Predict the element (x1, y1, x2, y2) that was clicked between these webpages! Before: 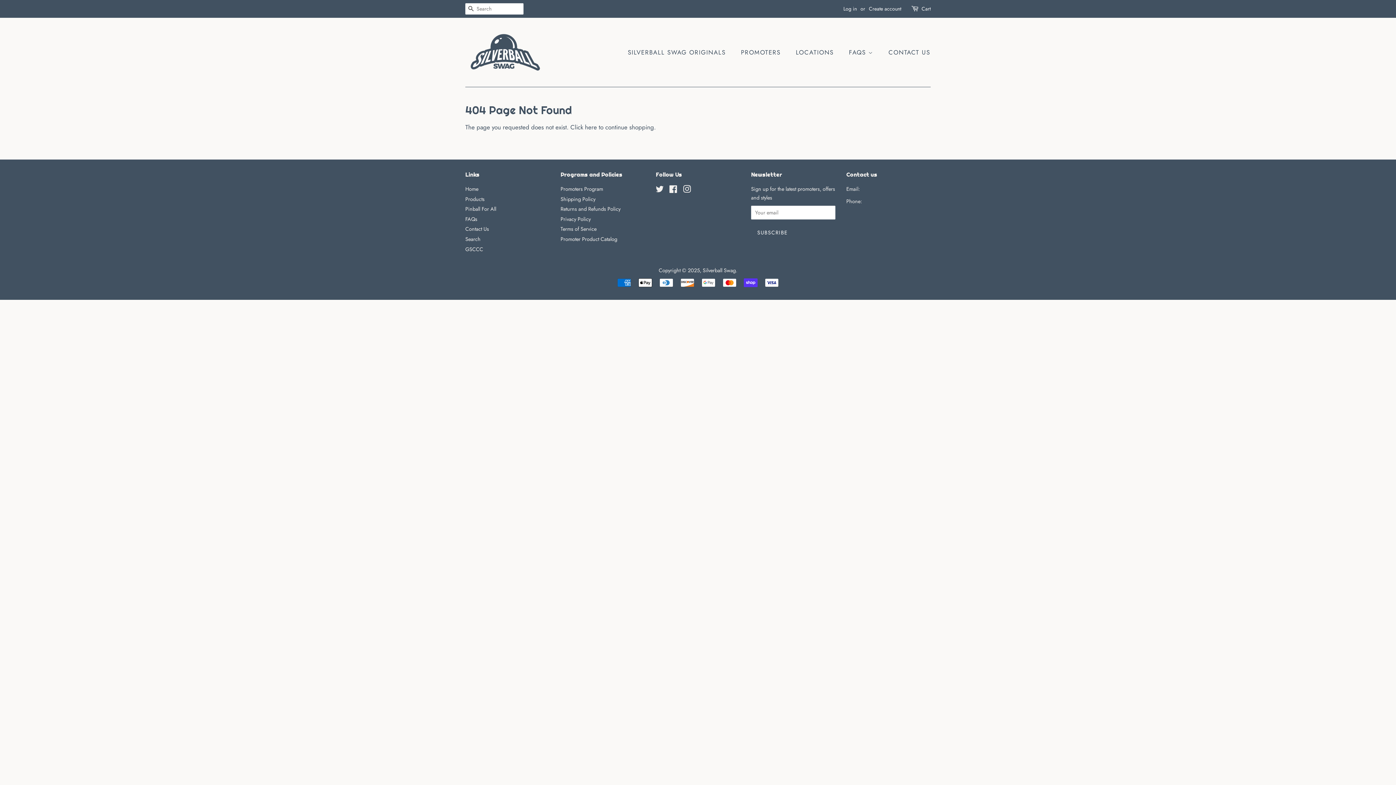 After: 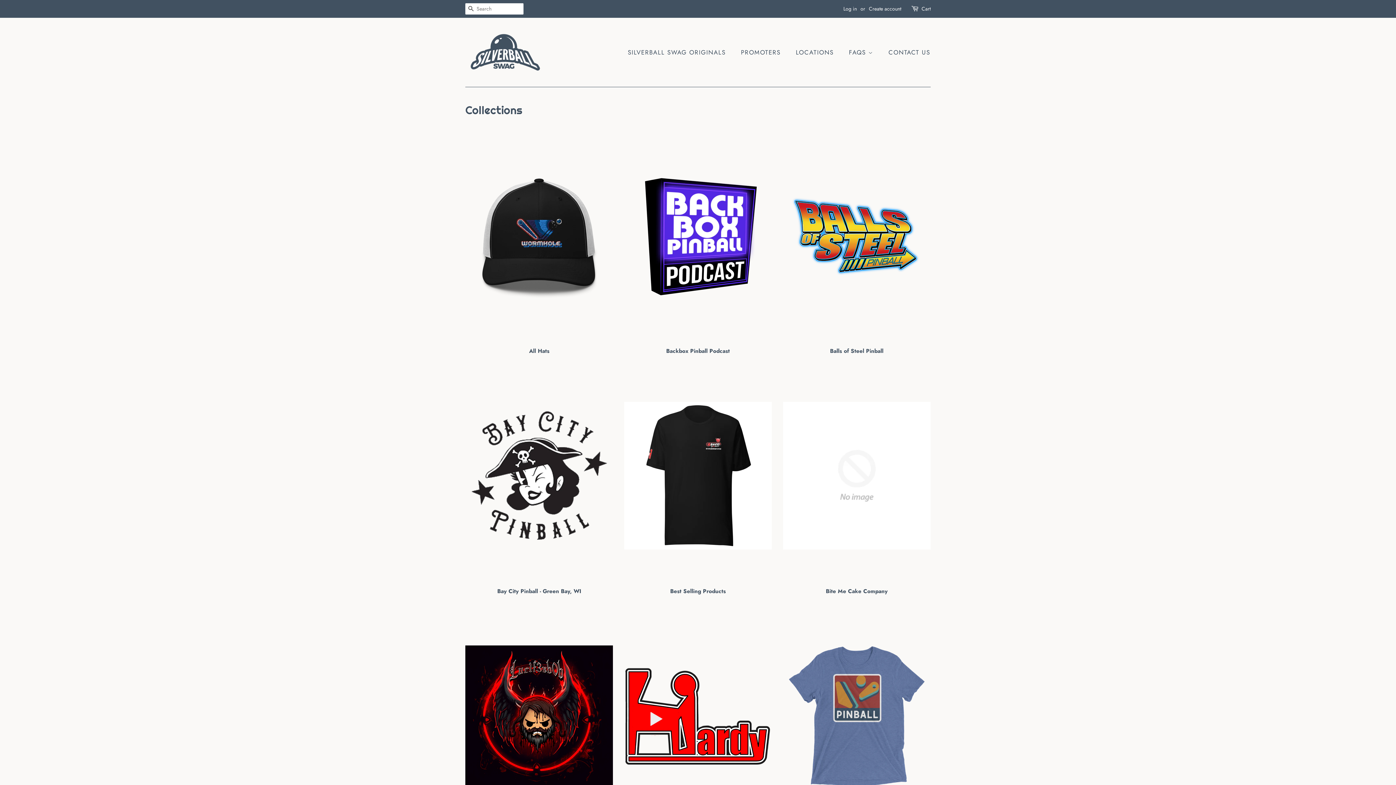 Action: bbox: (465, 195, 484, 202) label: Products